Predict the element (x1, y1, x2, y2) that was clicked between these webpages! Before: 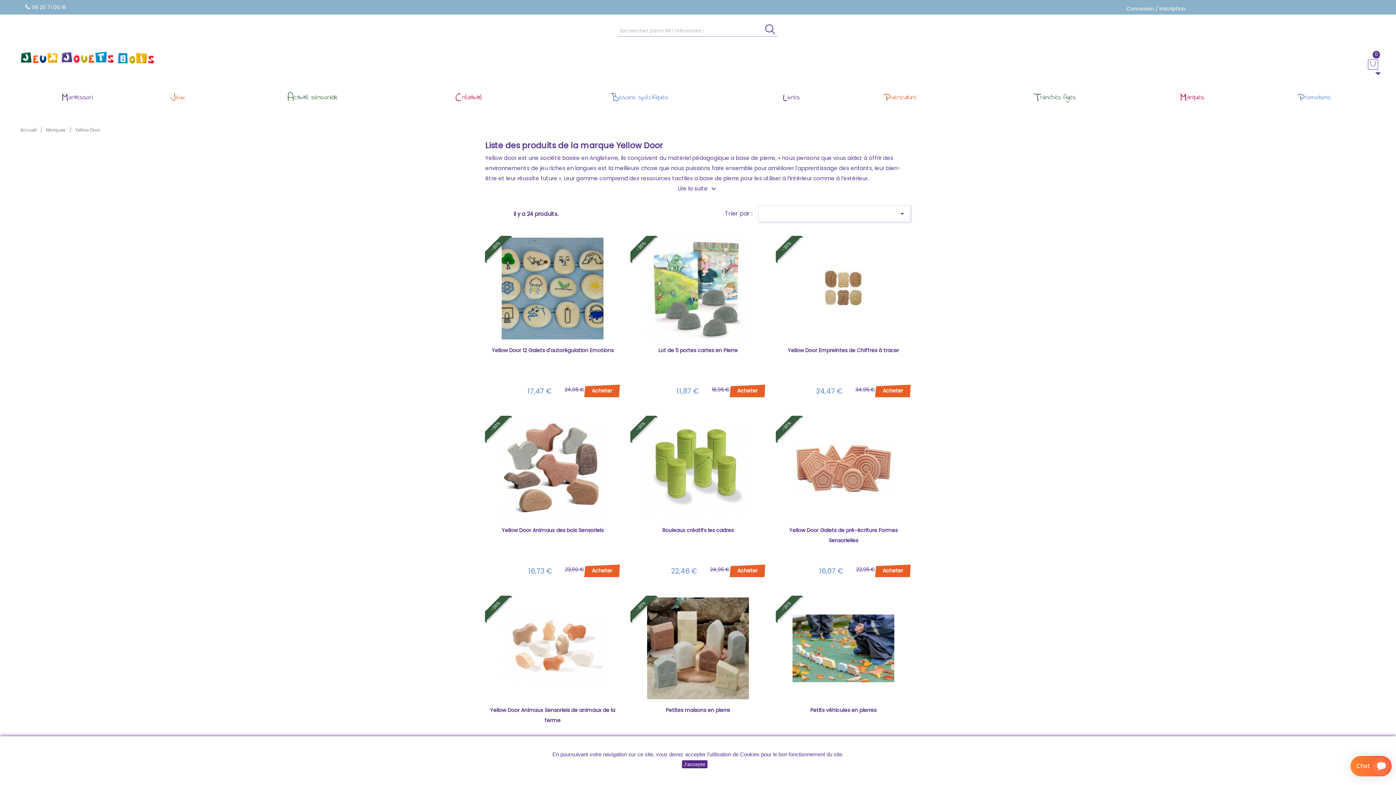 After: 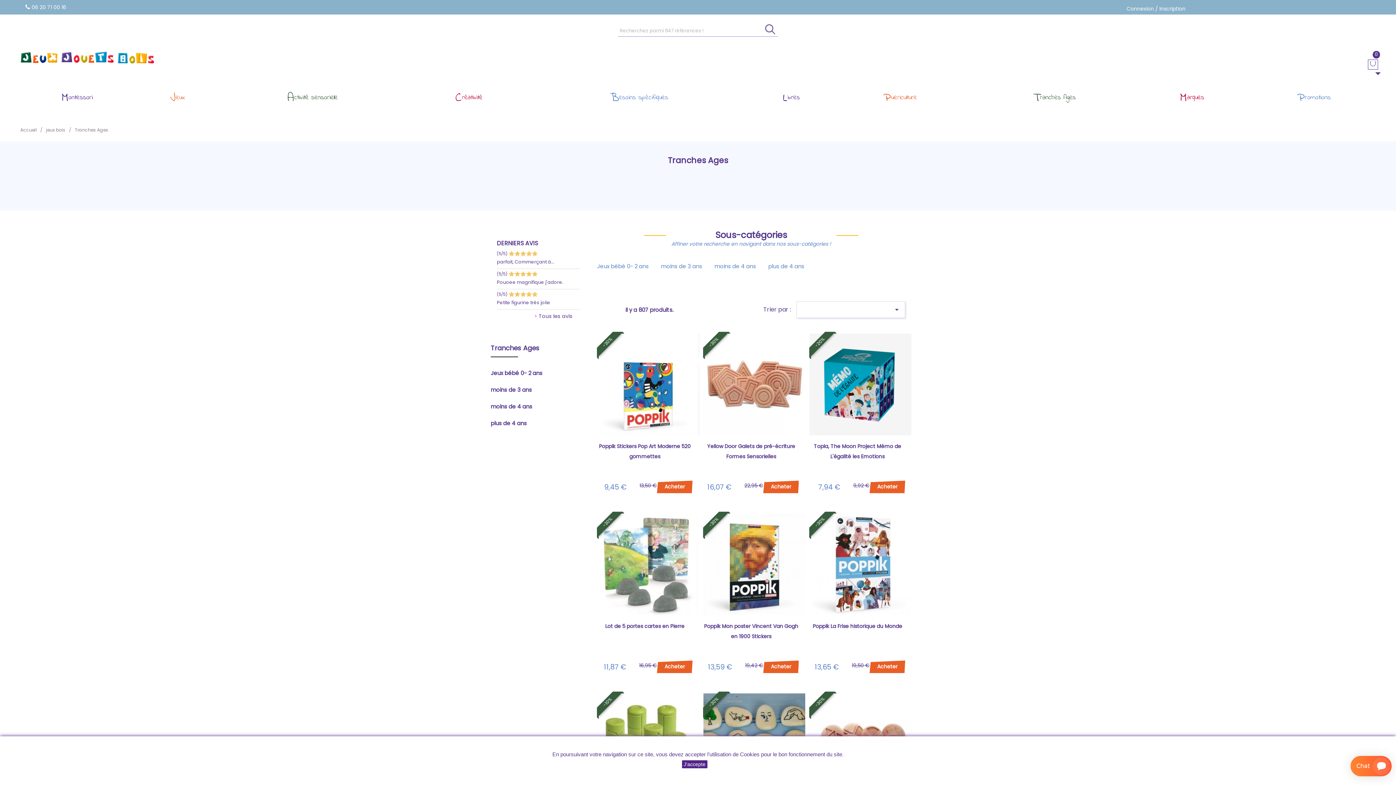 Action: bbox: (969, 87, 1140, 104) label: Tranches Ages